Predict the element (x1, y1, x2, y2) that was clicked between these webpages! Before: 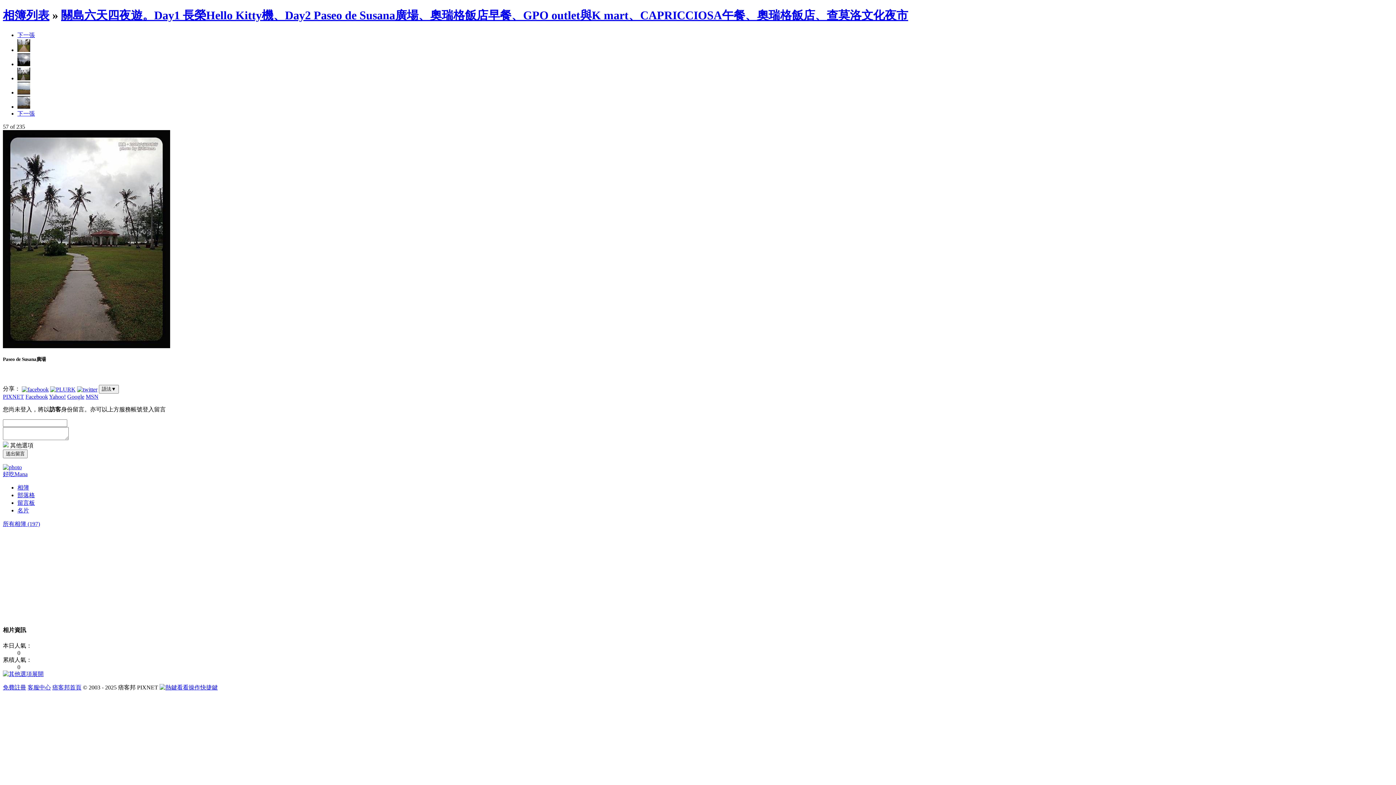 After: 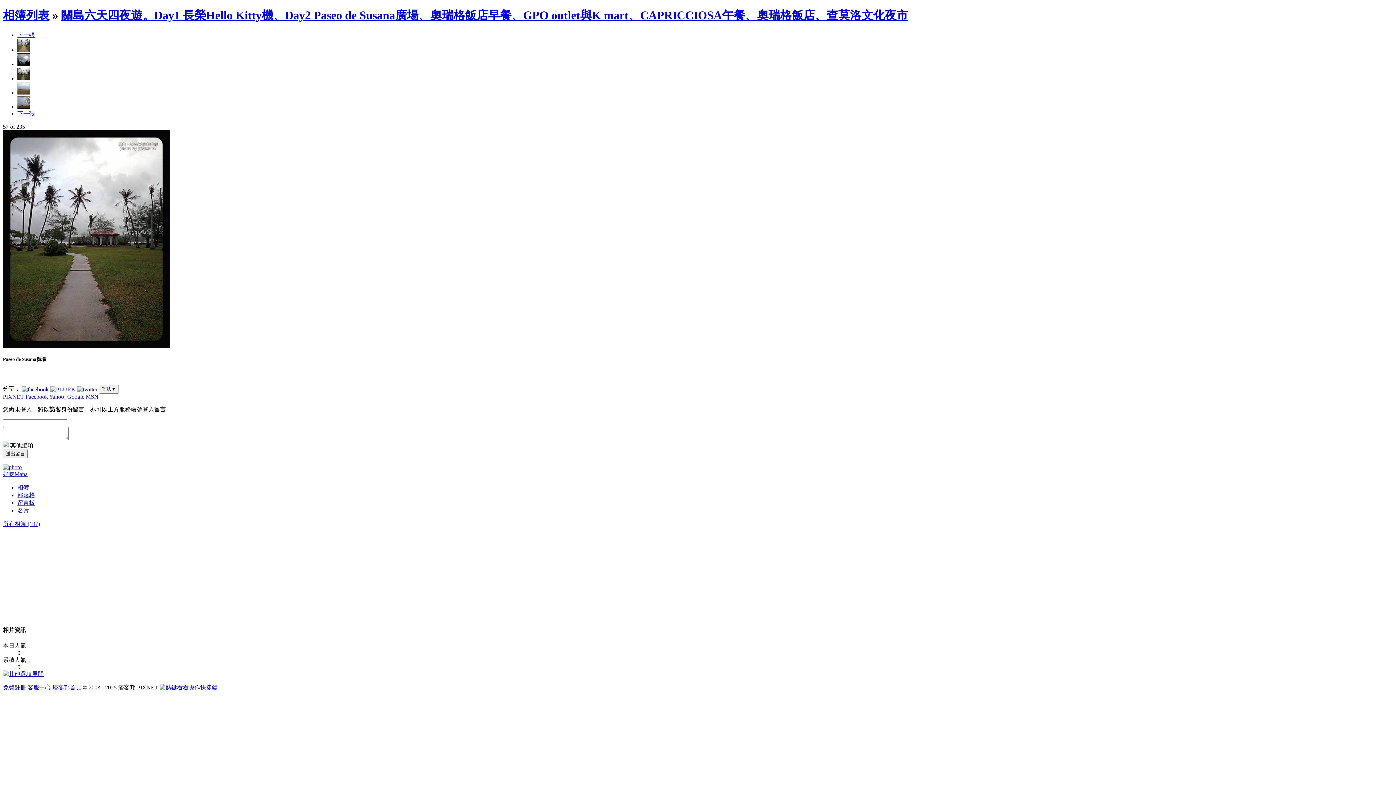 Action: label: 下一張 bbox: (17, 110, 34, 116)